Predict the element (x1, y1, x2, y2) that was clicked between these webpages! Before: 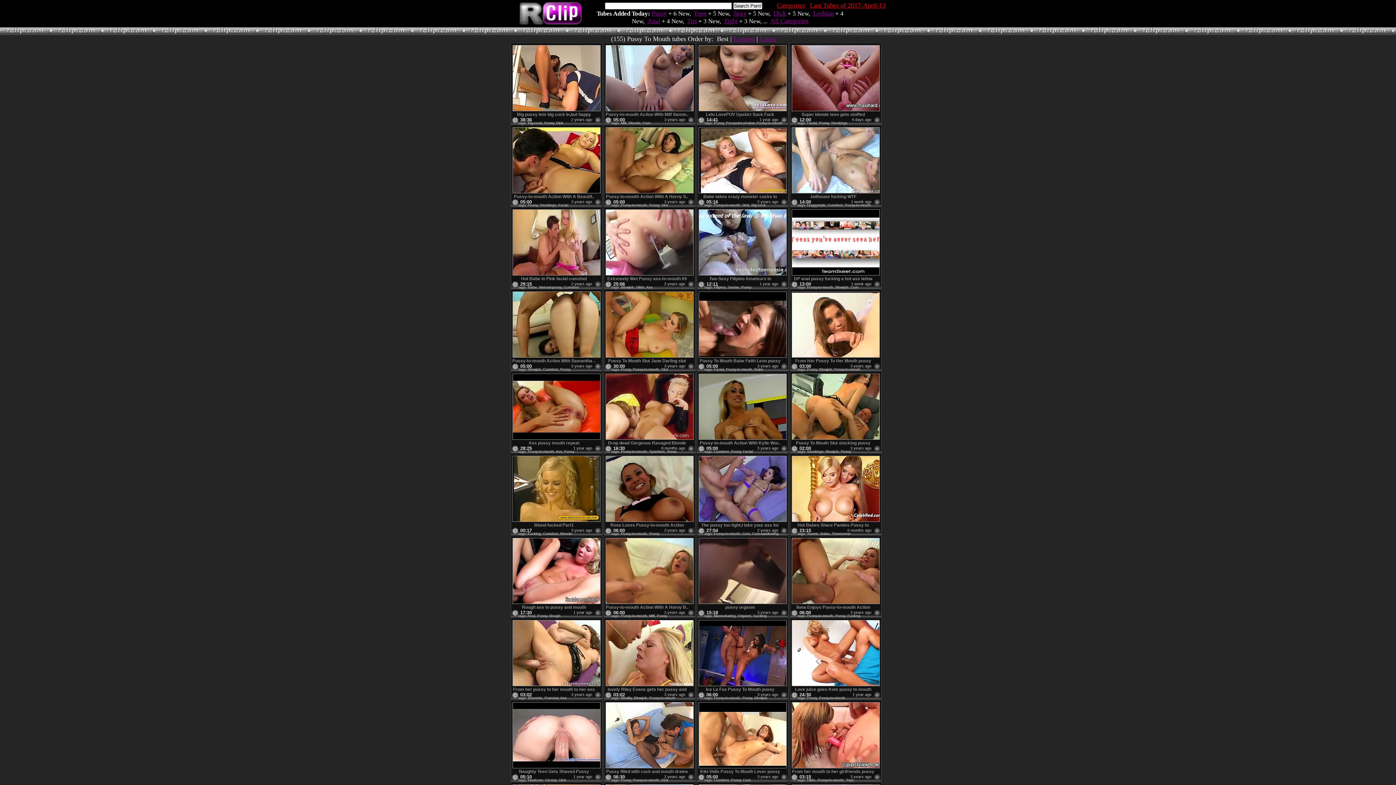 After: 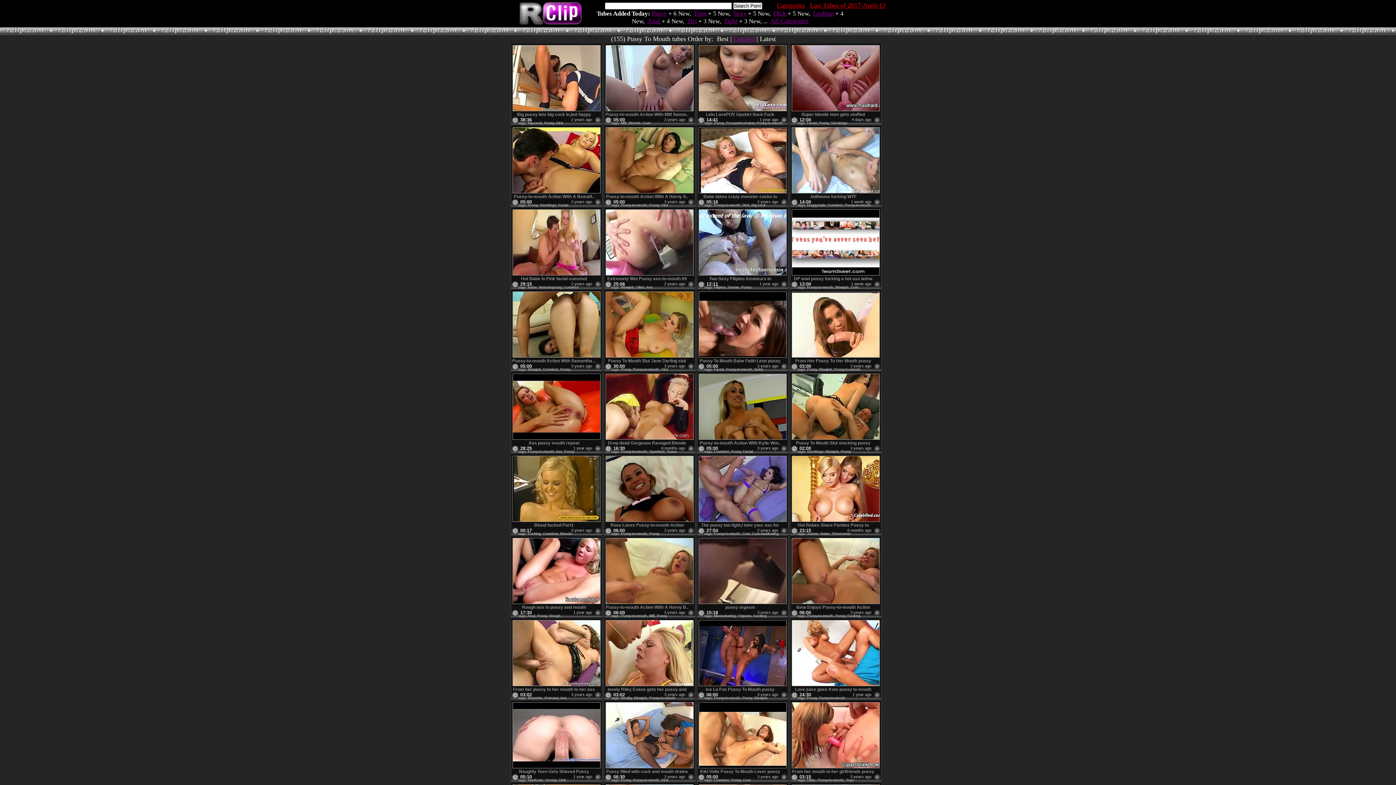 Action: label: Latest bbox: (760, 35, 776, 42)